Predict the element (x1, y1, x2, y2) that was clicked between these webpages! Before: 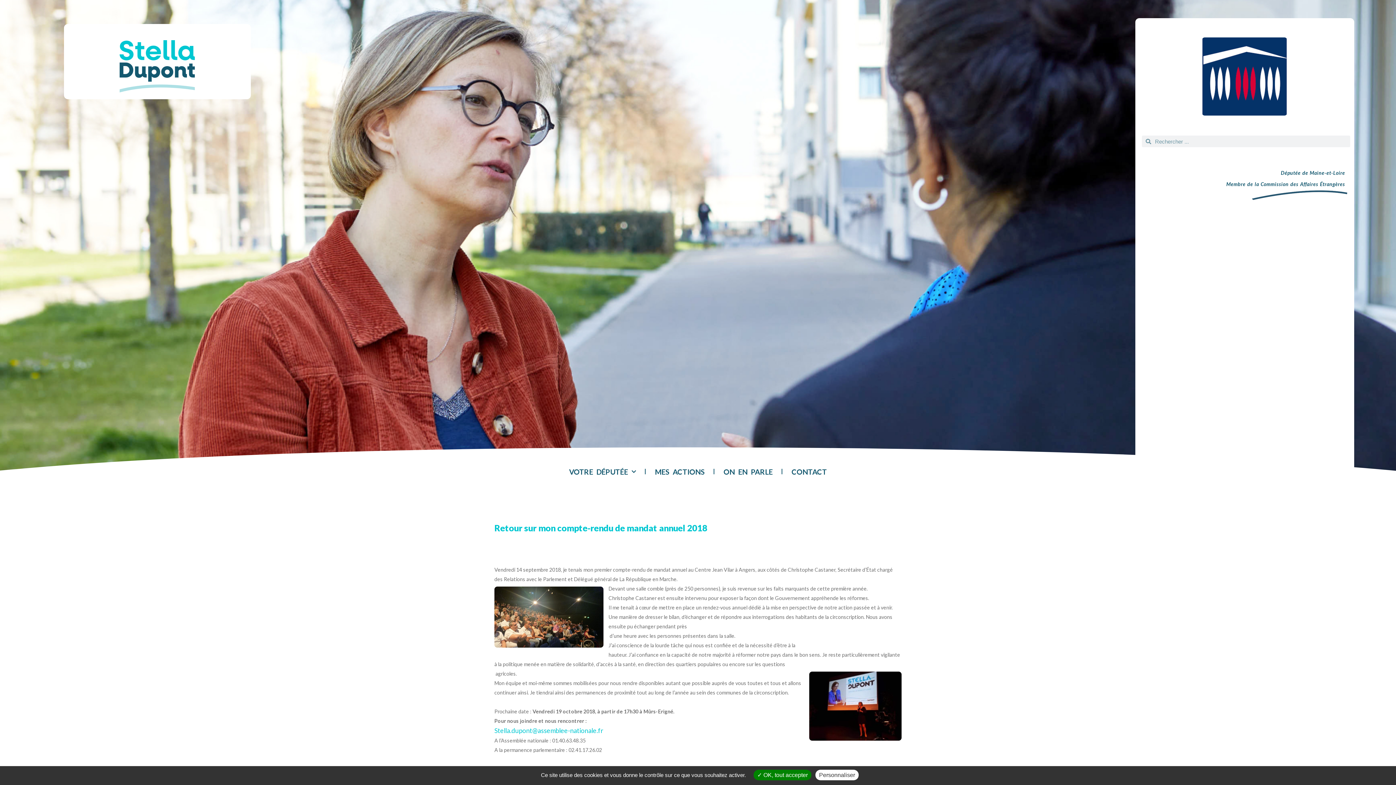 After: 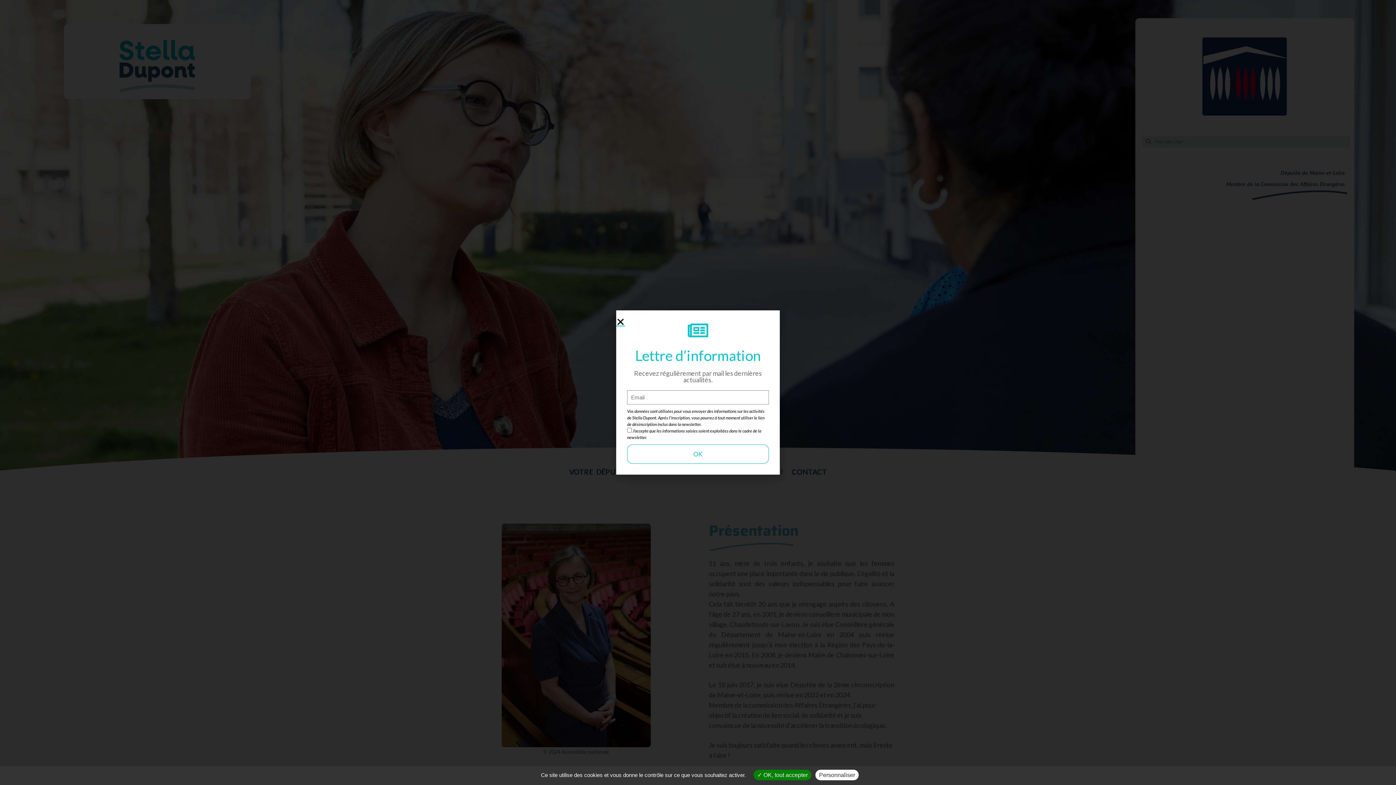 Action: bbox: (102, 24, 211, 99)